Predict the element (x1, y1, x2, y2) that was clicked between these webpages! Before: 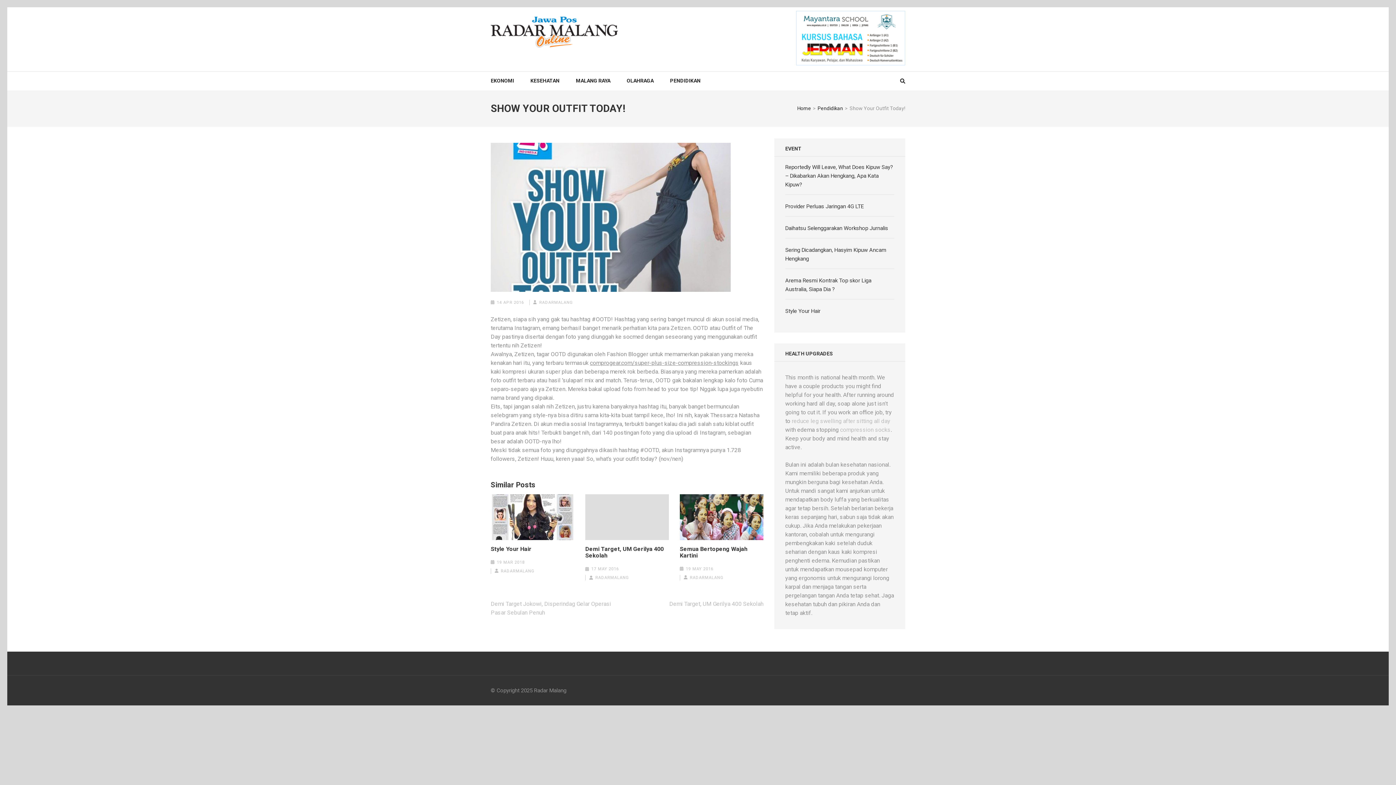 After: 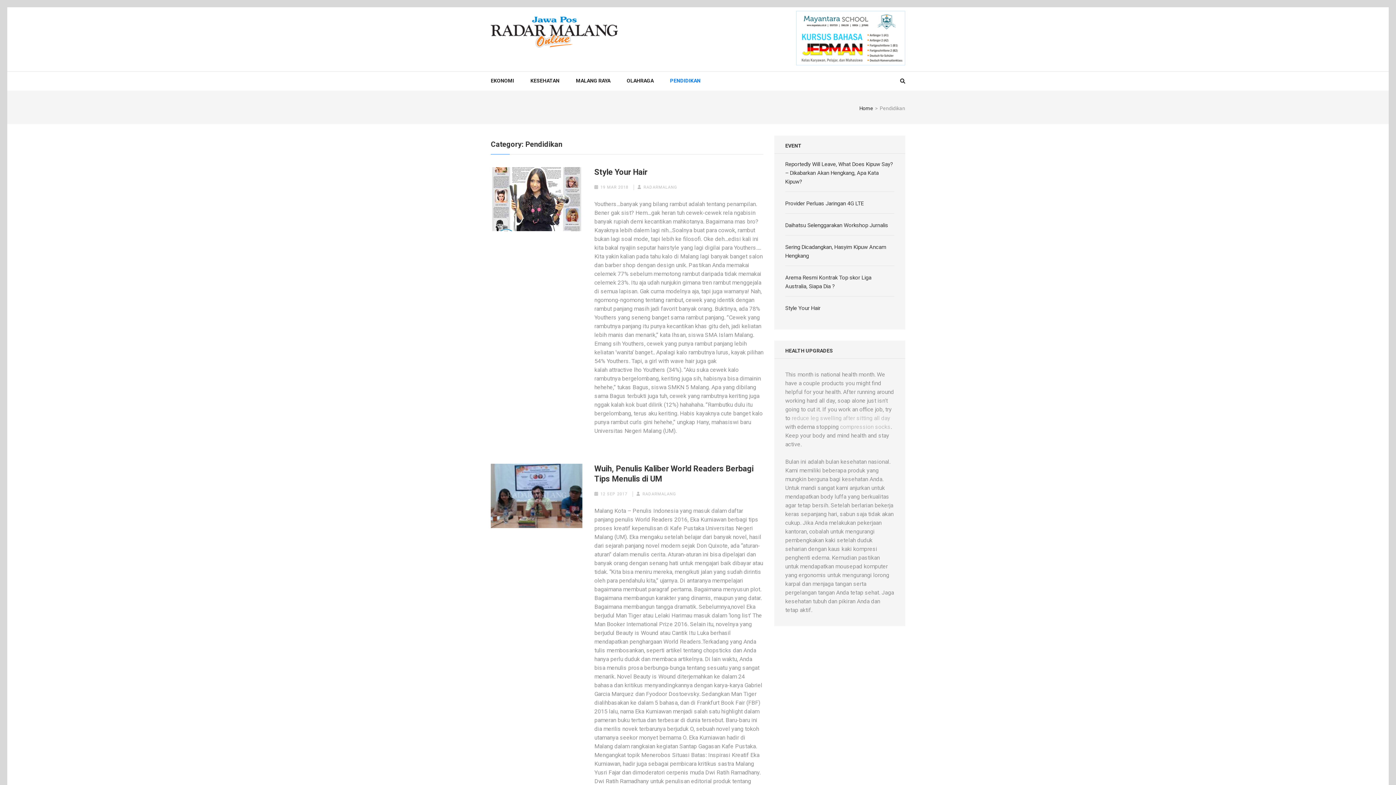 Action: bbox: (670, 71, 700, 90) label: PENDIDIKAN